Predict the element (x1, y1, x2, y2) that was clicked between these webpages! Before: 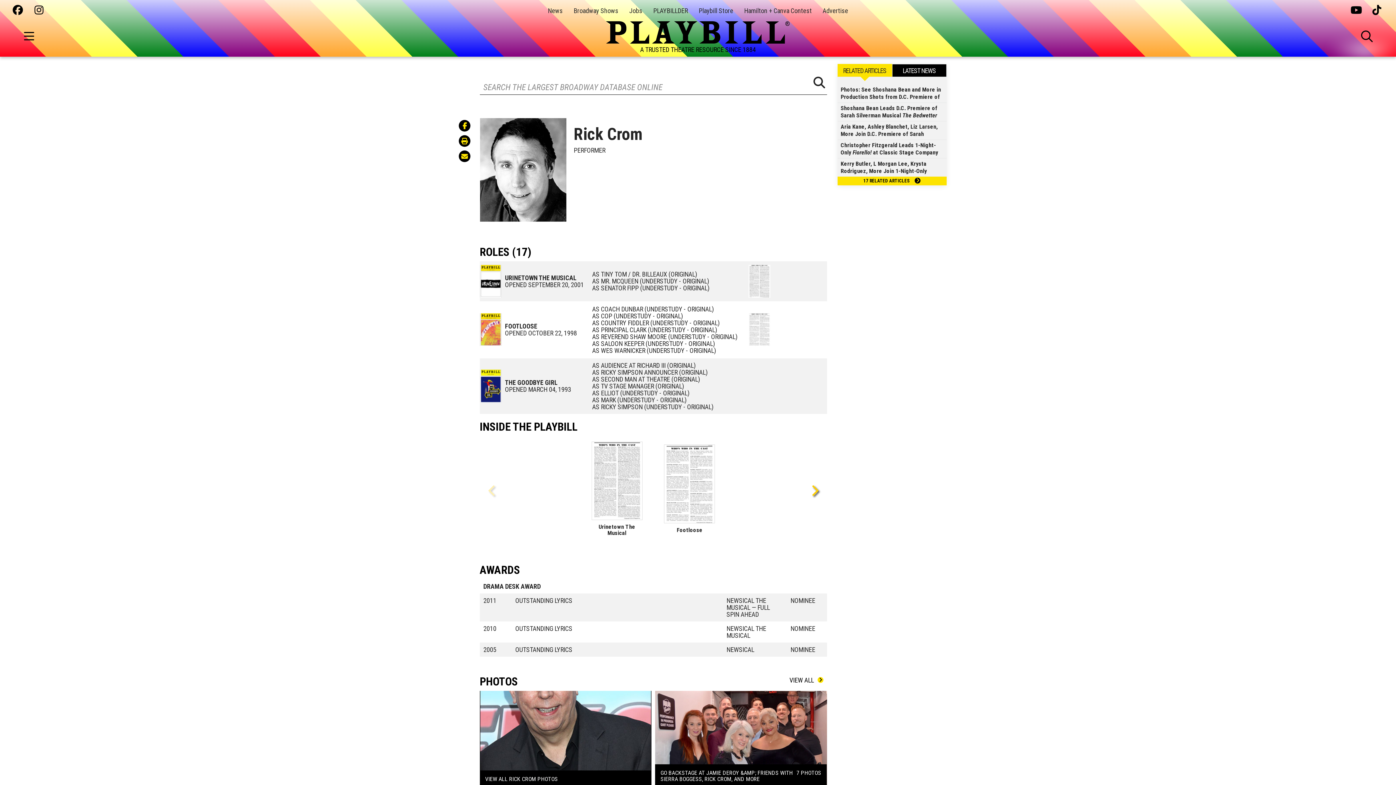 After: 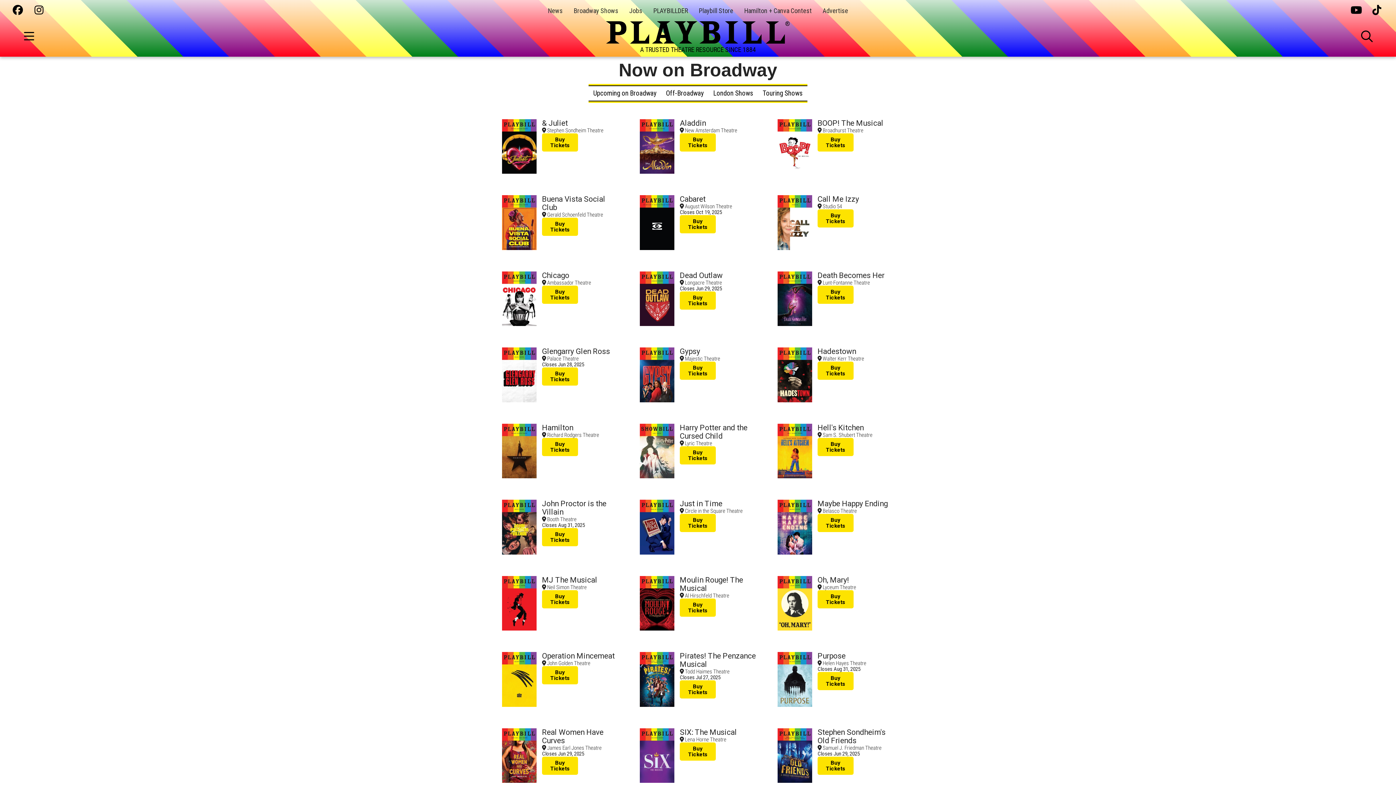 Action: bbox: (573, 6, 618, 14) label: Broadway Shows